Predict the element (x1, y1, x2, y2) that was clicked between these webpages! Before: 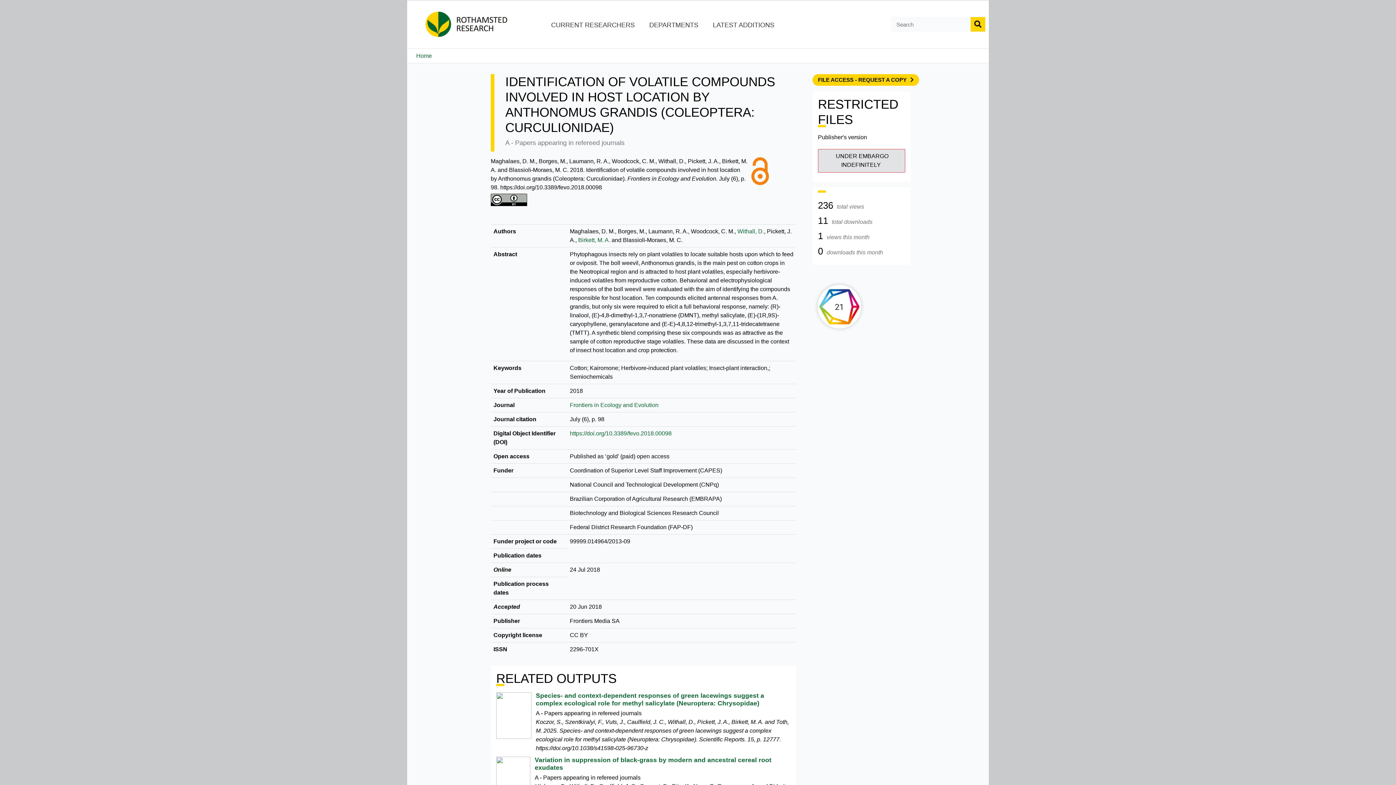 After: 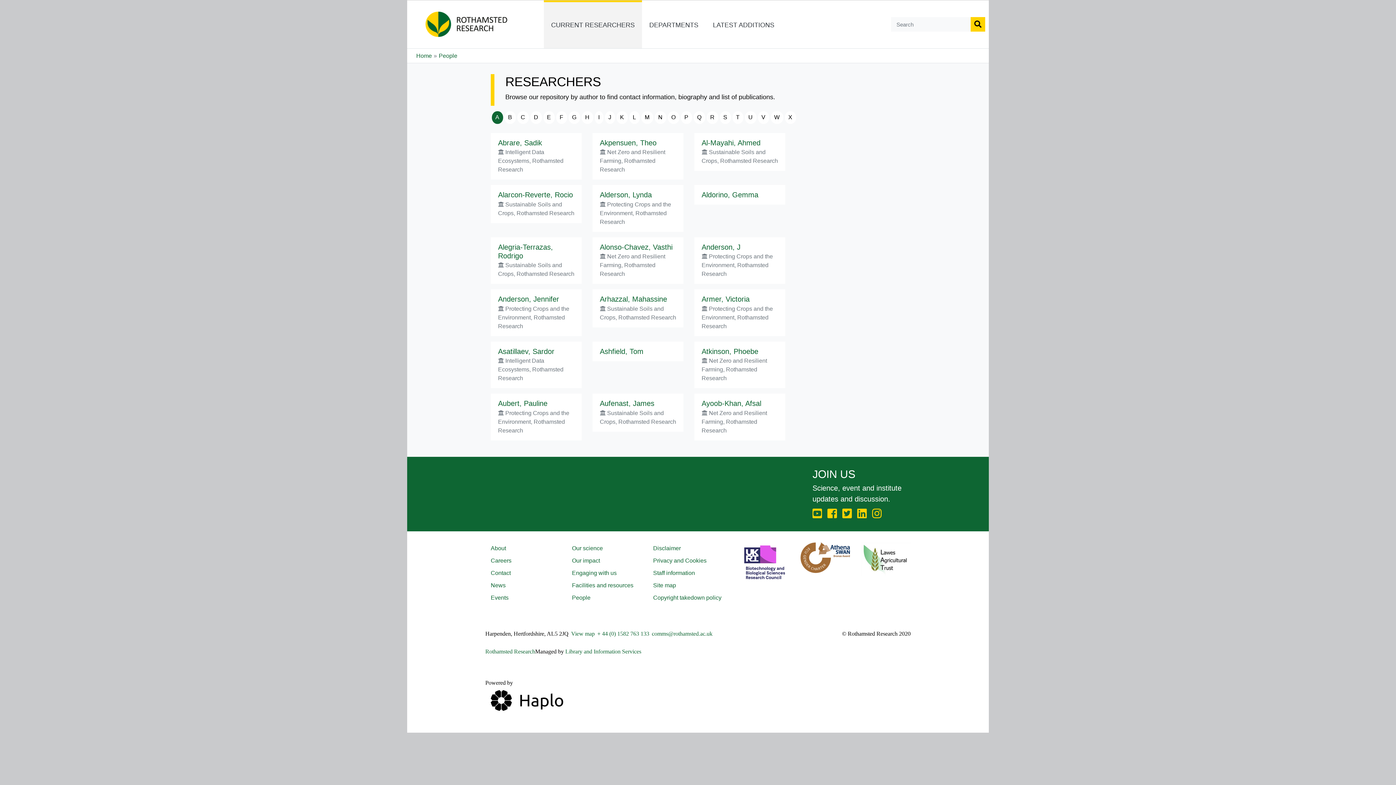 Action: bbox: (544, 0, 642, 48) label: CURRENT RESEARCHERS